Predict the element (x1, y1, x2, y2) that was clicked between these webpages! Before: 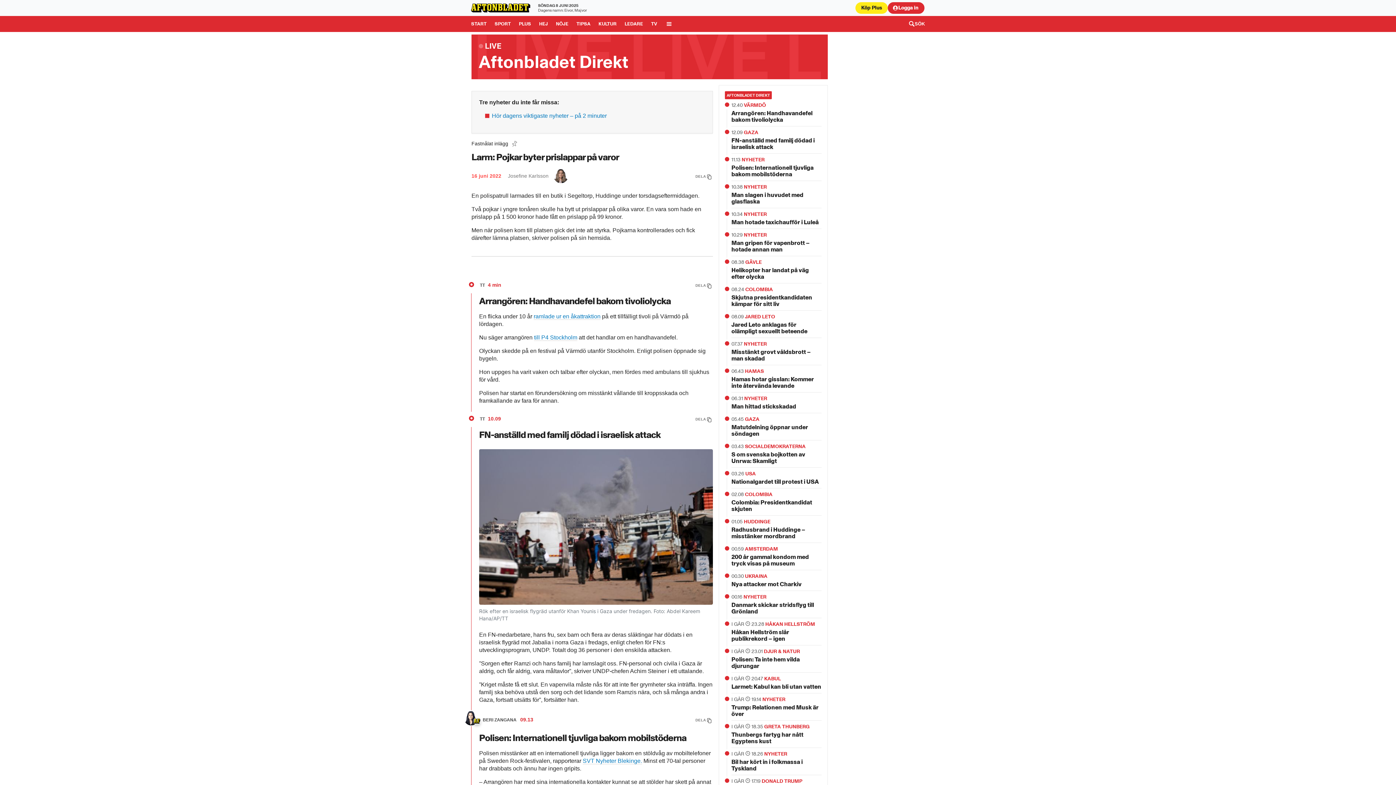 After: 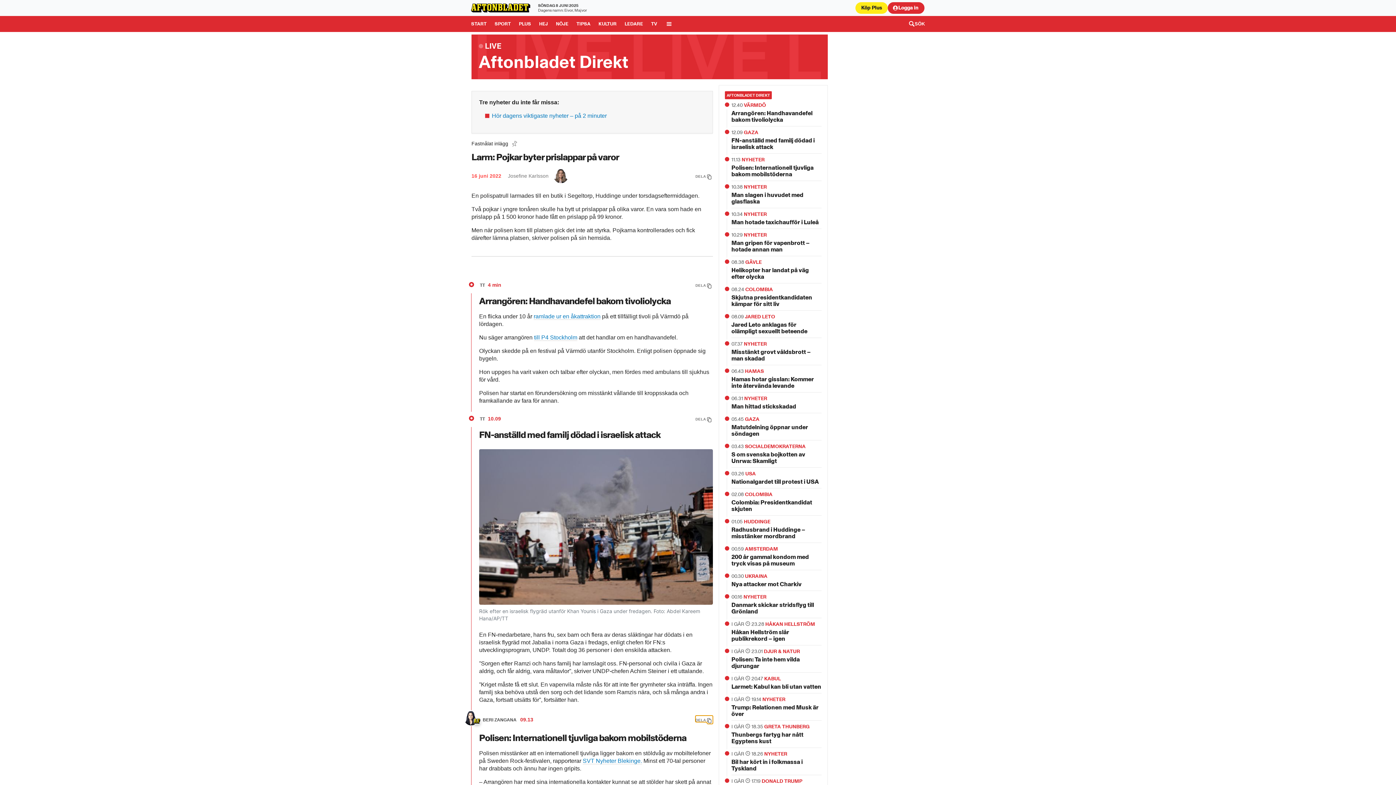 Action: bbox: (695, 715, 713, 722) label: DELA